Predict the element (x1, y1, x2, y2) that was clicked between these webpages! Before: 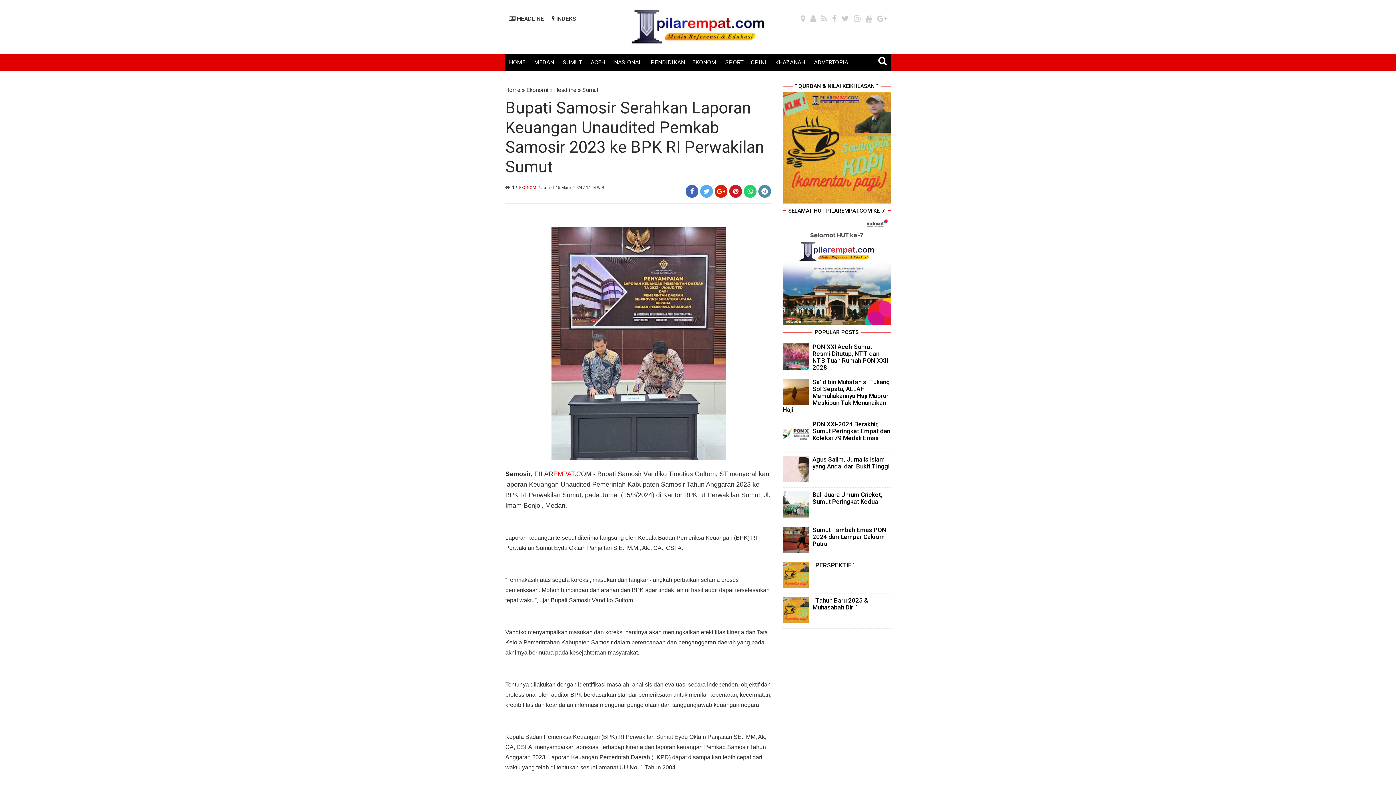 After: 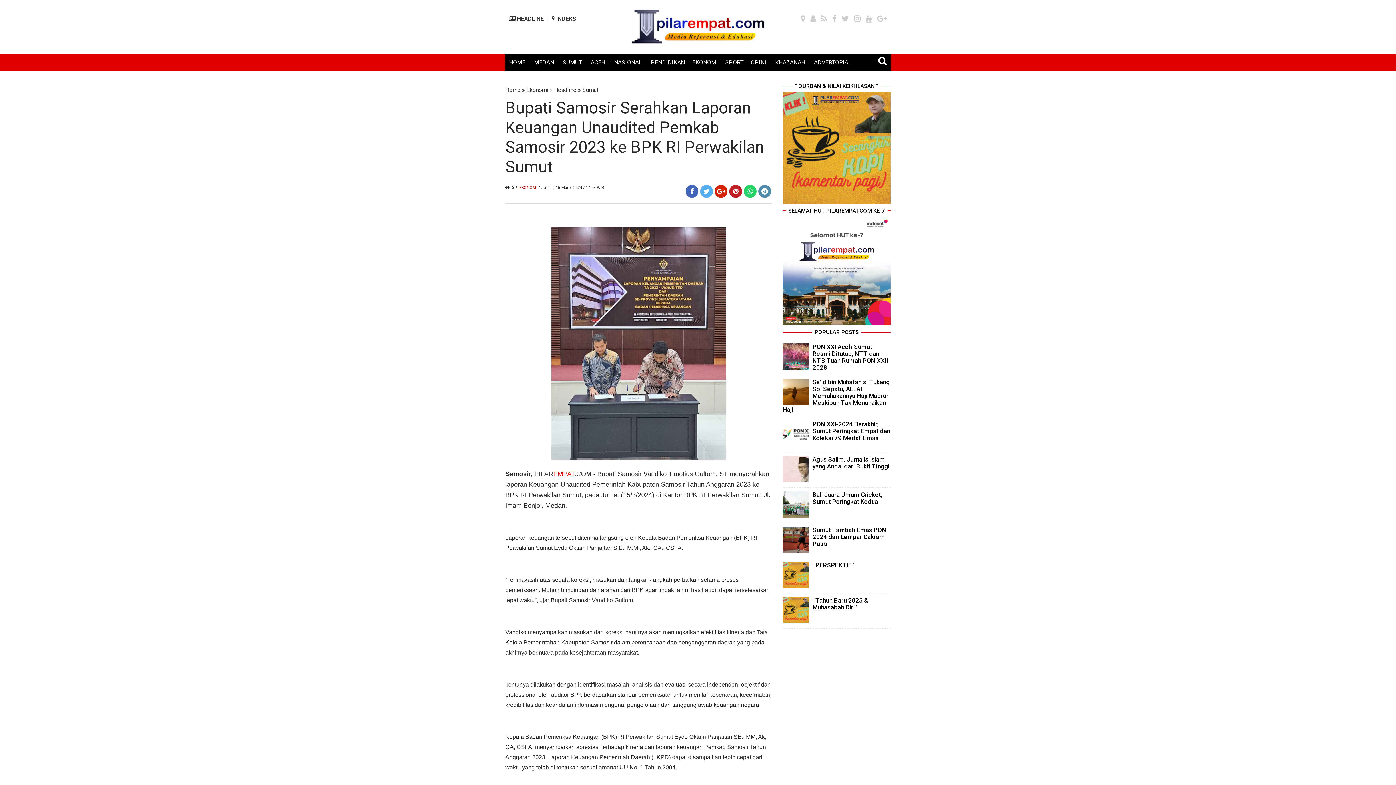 Action: label: / Jumat, 15 Maret 2024 / 14.54 WIB bbox: (538, 185, 604, 190)